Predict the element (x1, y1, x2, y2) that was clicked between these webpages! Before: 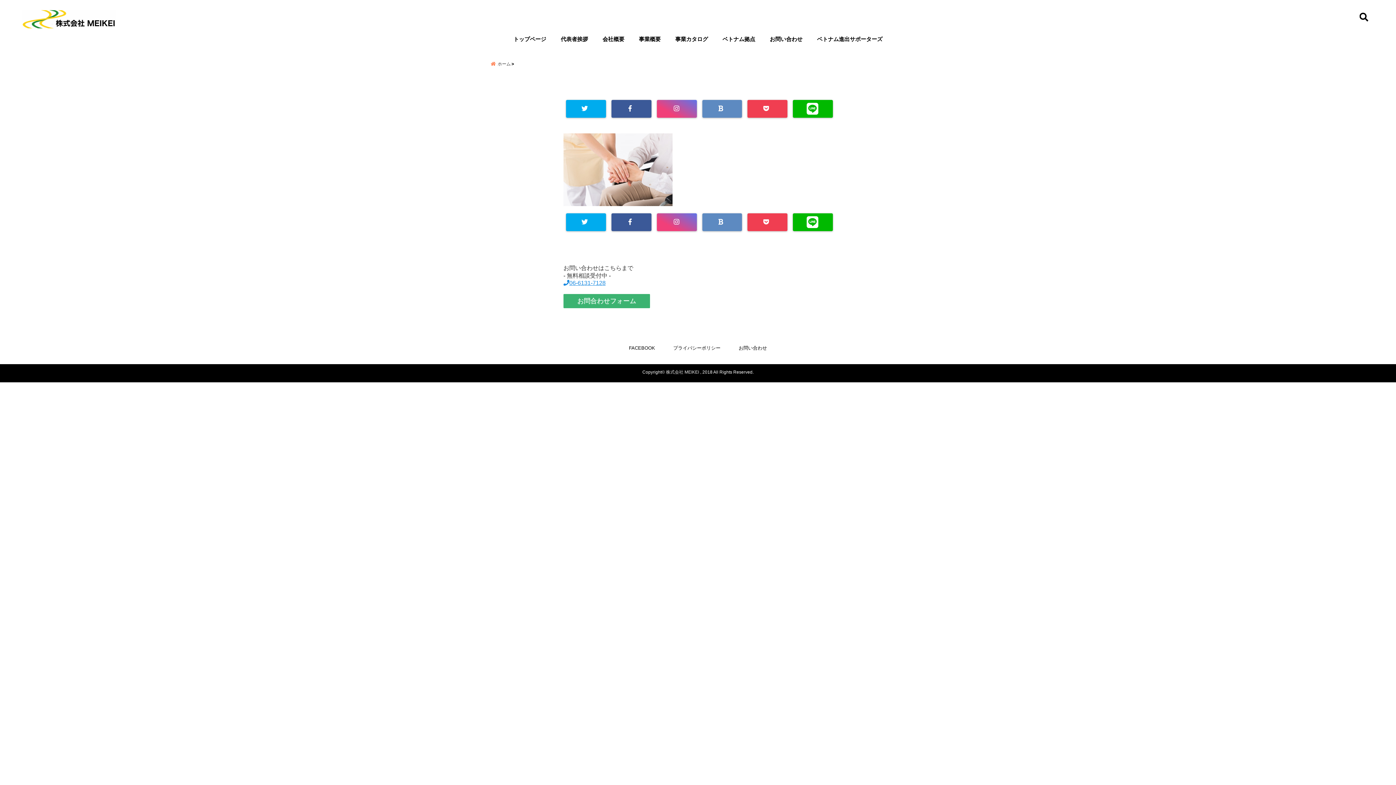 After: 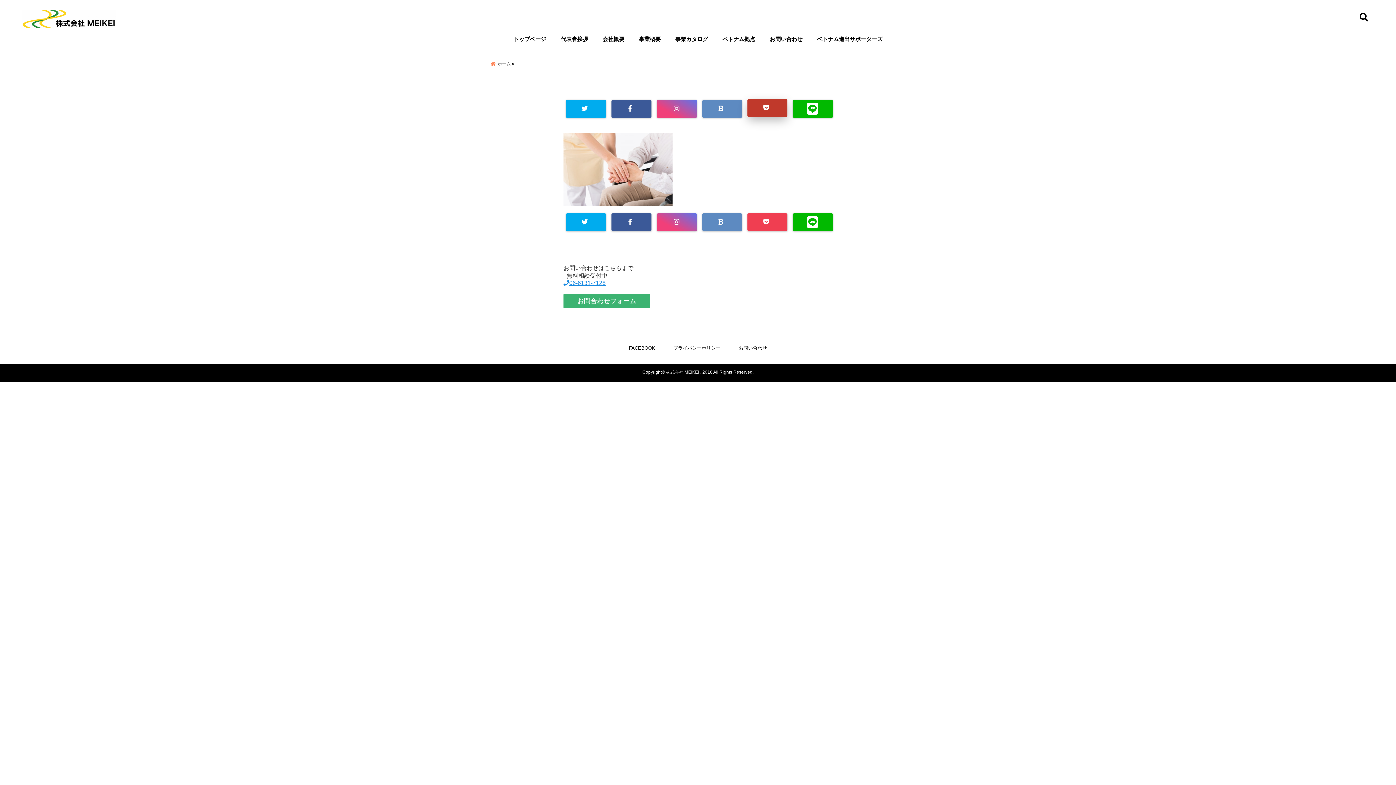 Action: bbox: (747, 100, 787, 117)